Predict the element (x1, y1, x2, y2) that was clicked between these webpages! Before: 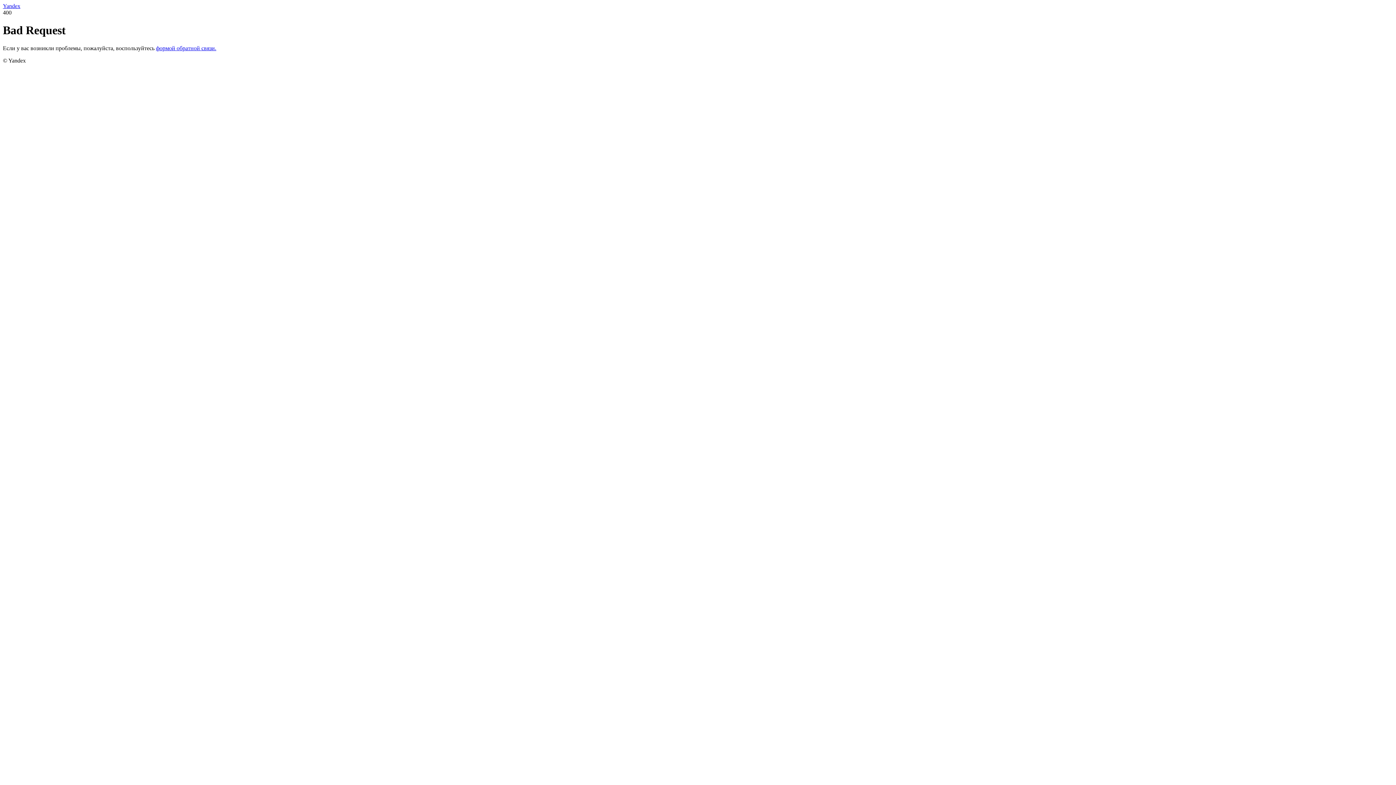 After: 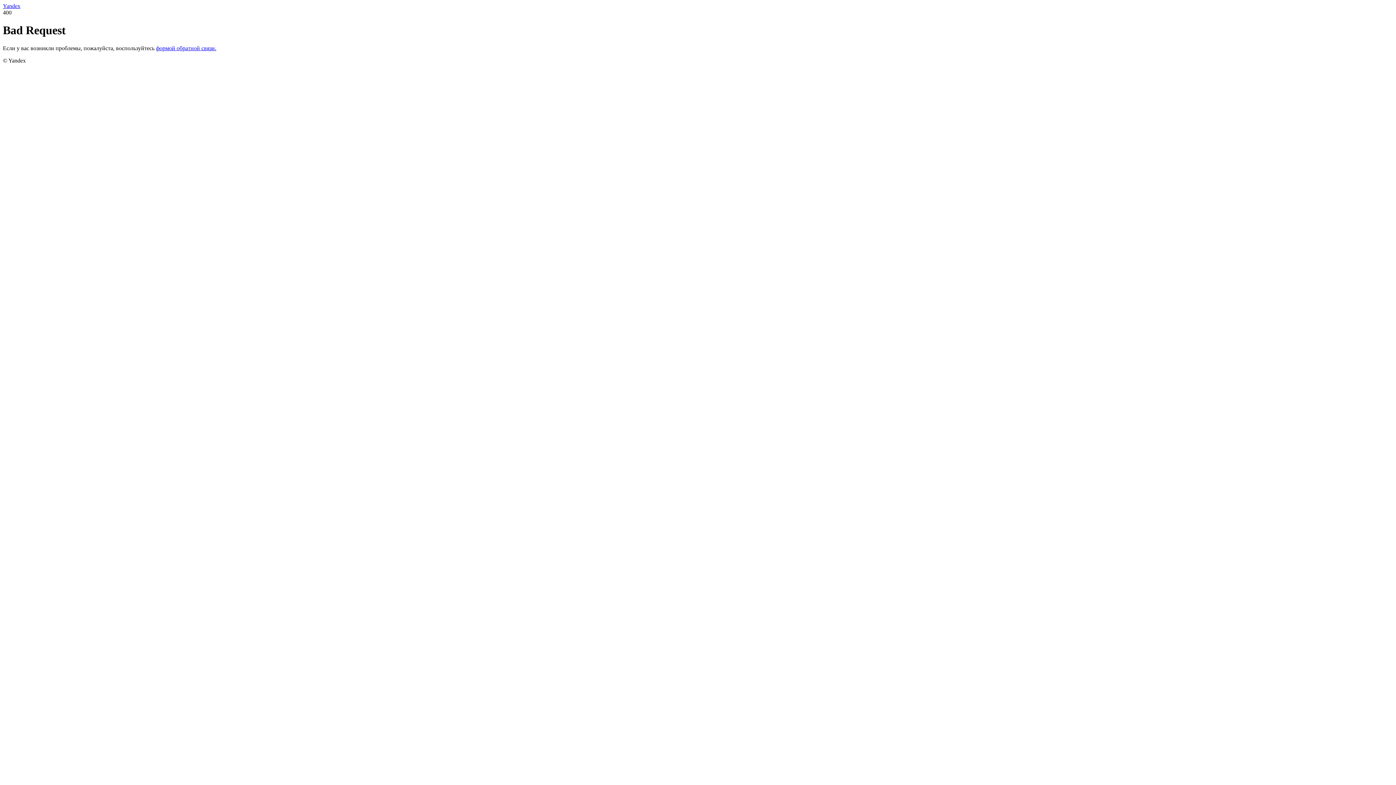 Action: bbox: (2, 2, 20, 9) label: Yandex